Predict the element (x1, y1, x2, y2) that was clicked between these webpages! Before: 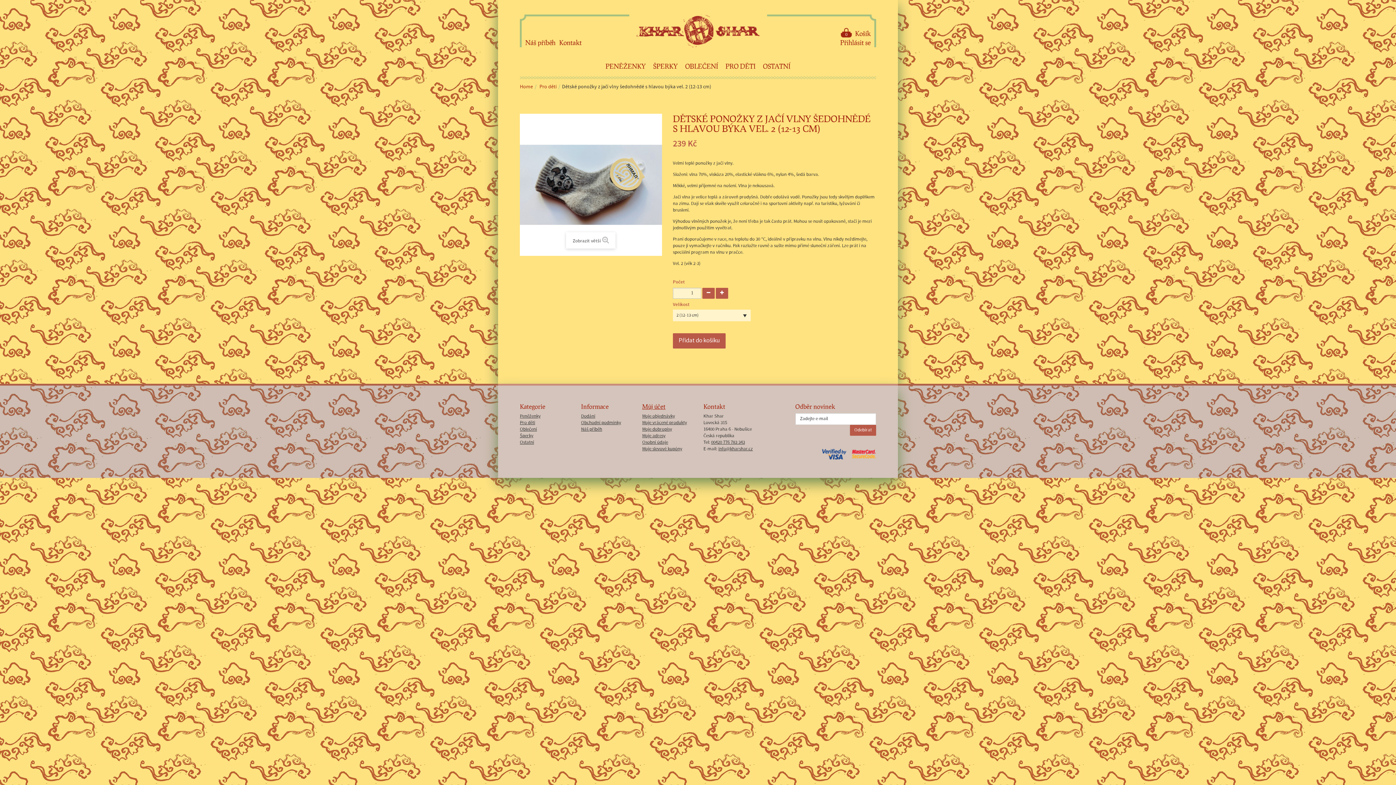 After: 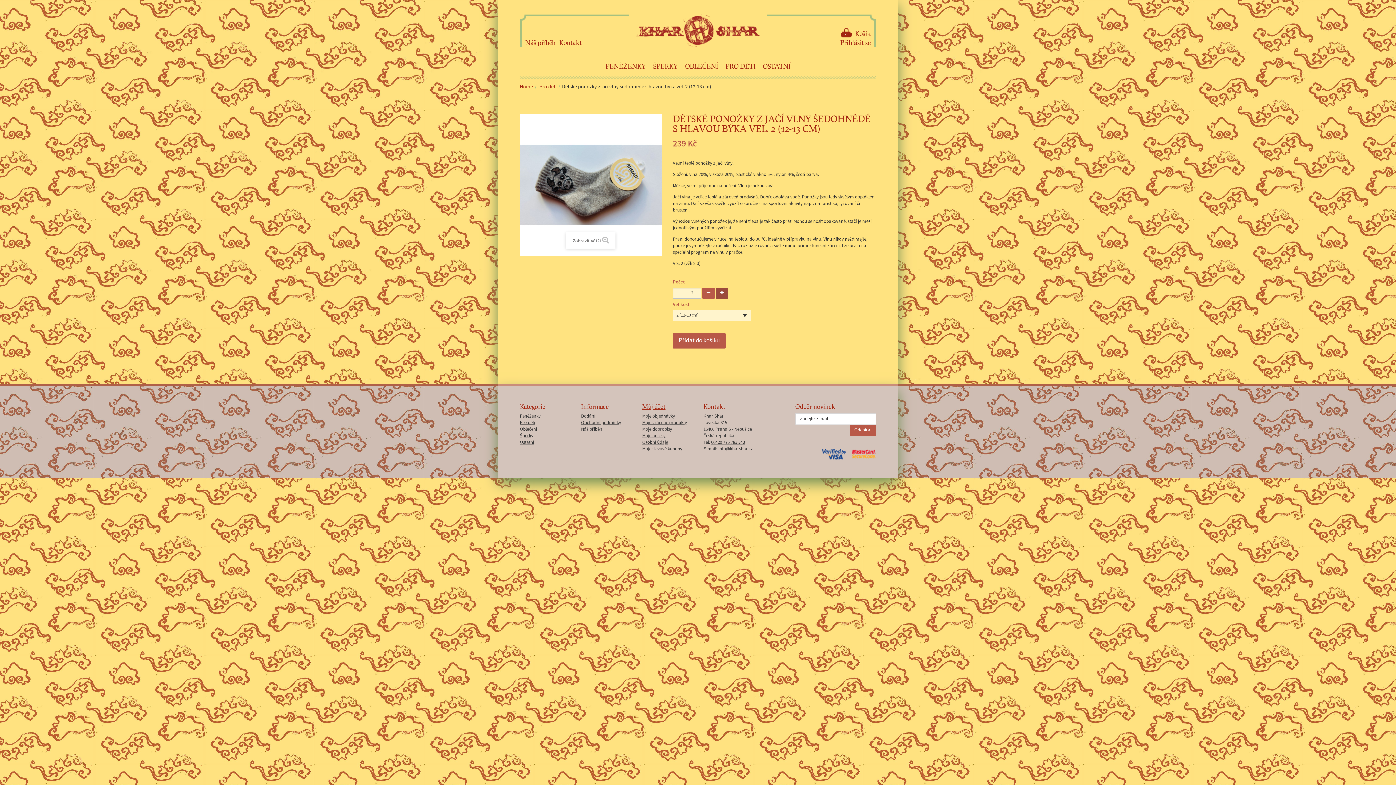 Action: bbox: (715, 287, 728, 298)